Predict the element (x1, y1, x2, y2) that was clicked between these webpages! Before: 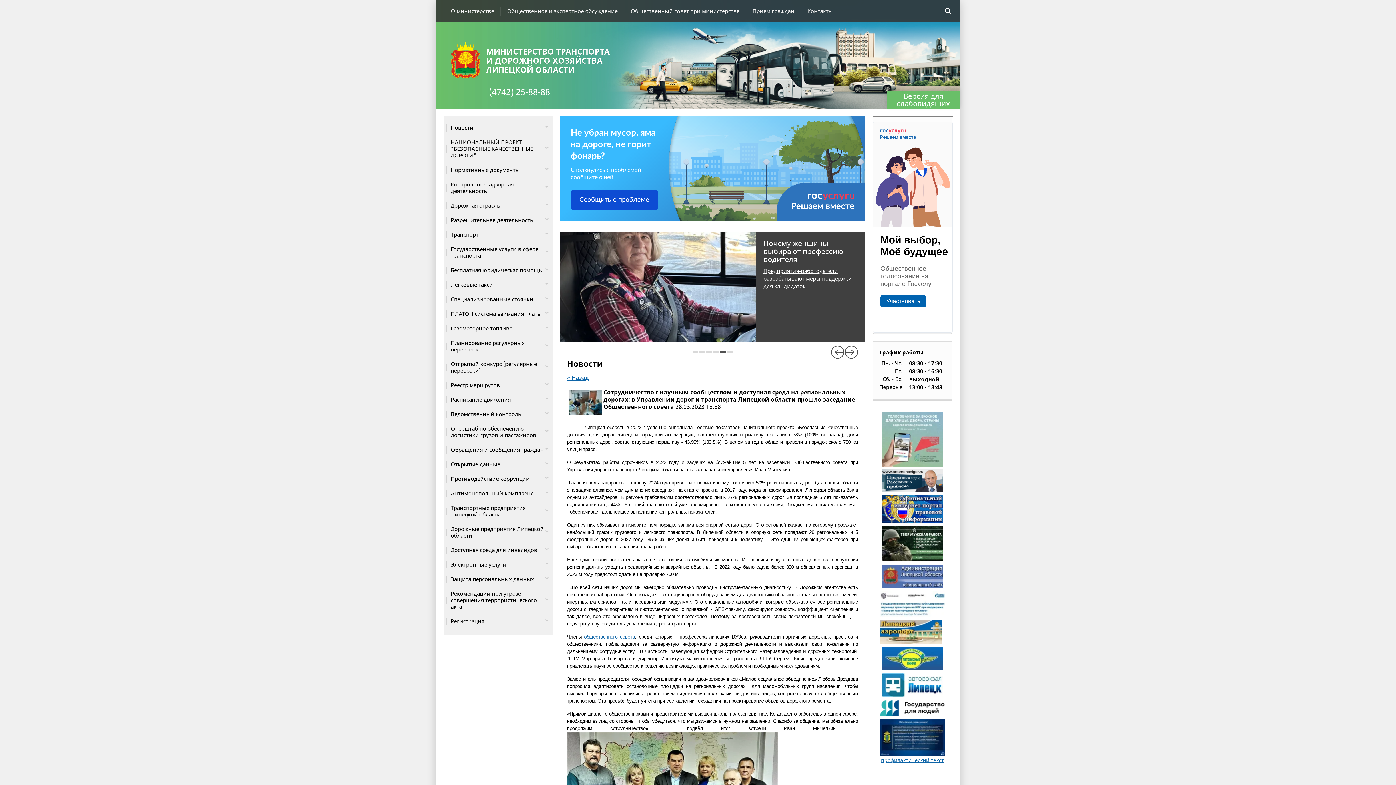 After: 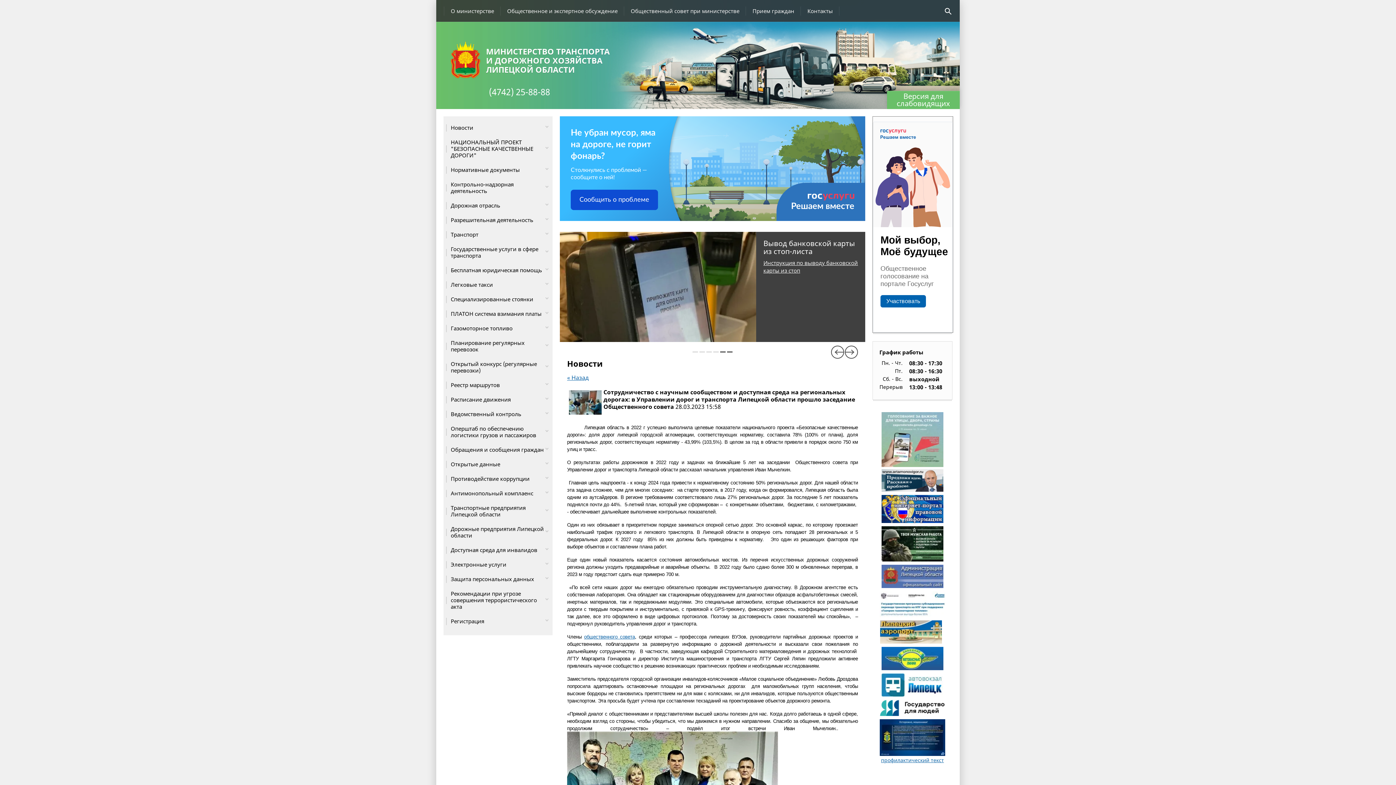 Action: label: 5 bbox: (720, 351, 725, 352)